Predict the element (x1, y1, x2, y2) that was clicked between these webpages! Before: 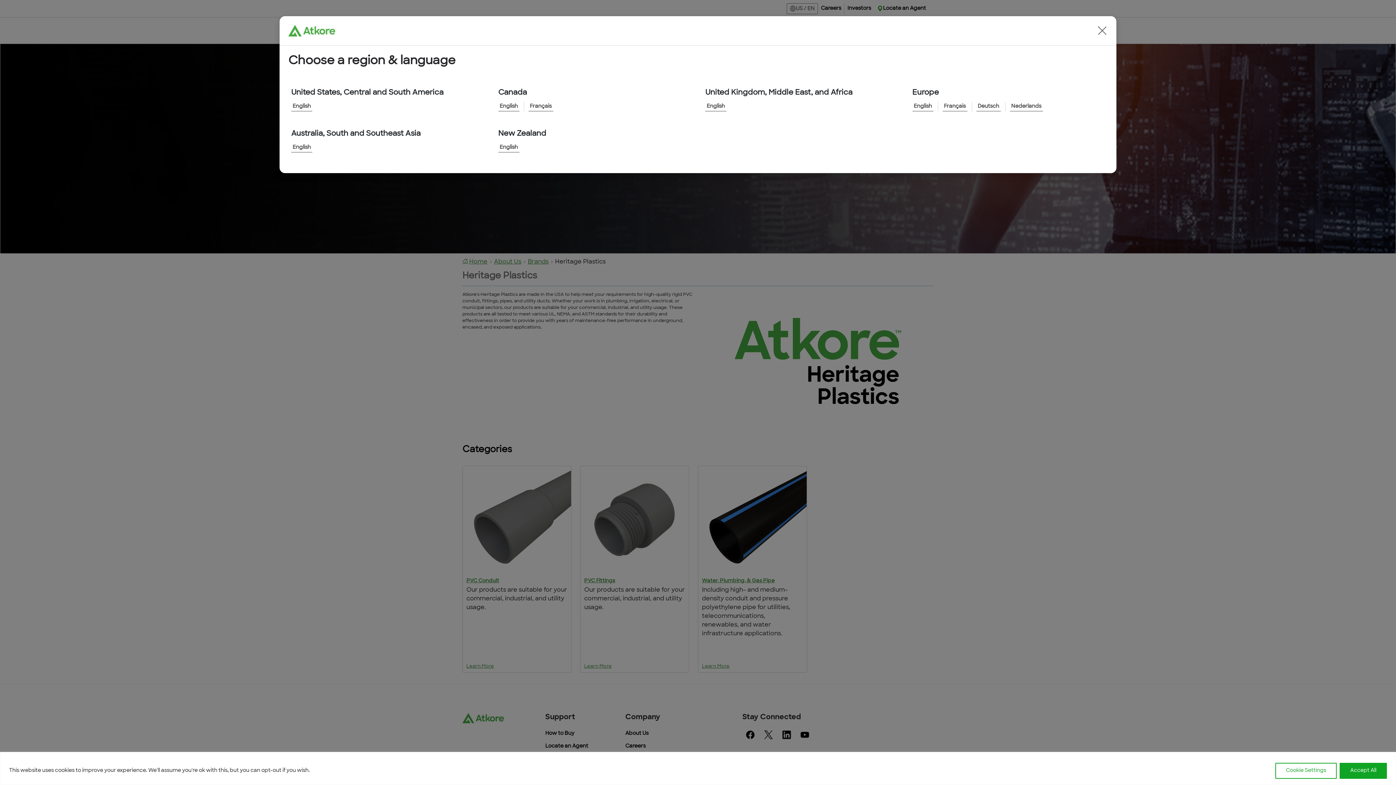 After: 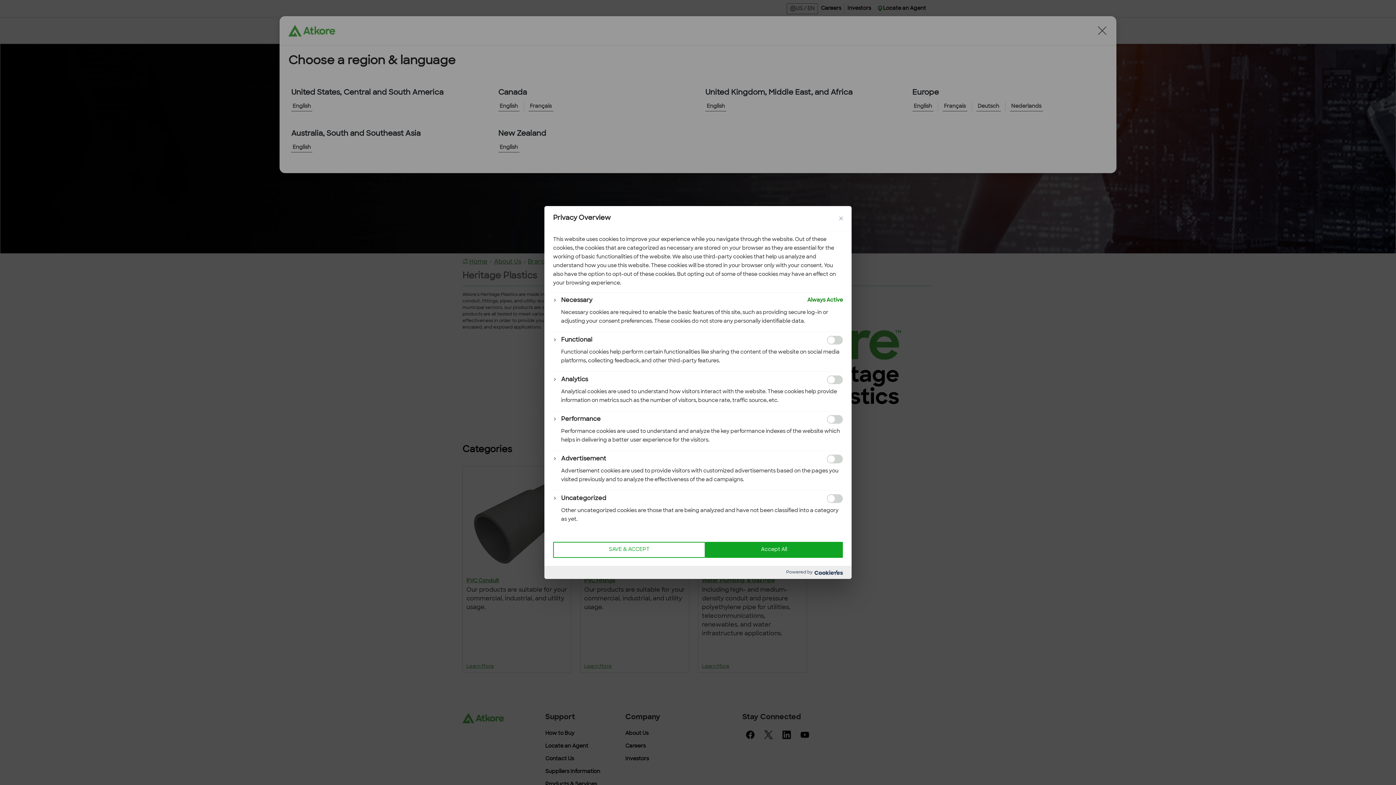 Action: bbox: (1275, 763, 1337, 779) label: Cookie Settings